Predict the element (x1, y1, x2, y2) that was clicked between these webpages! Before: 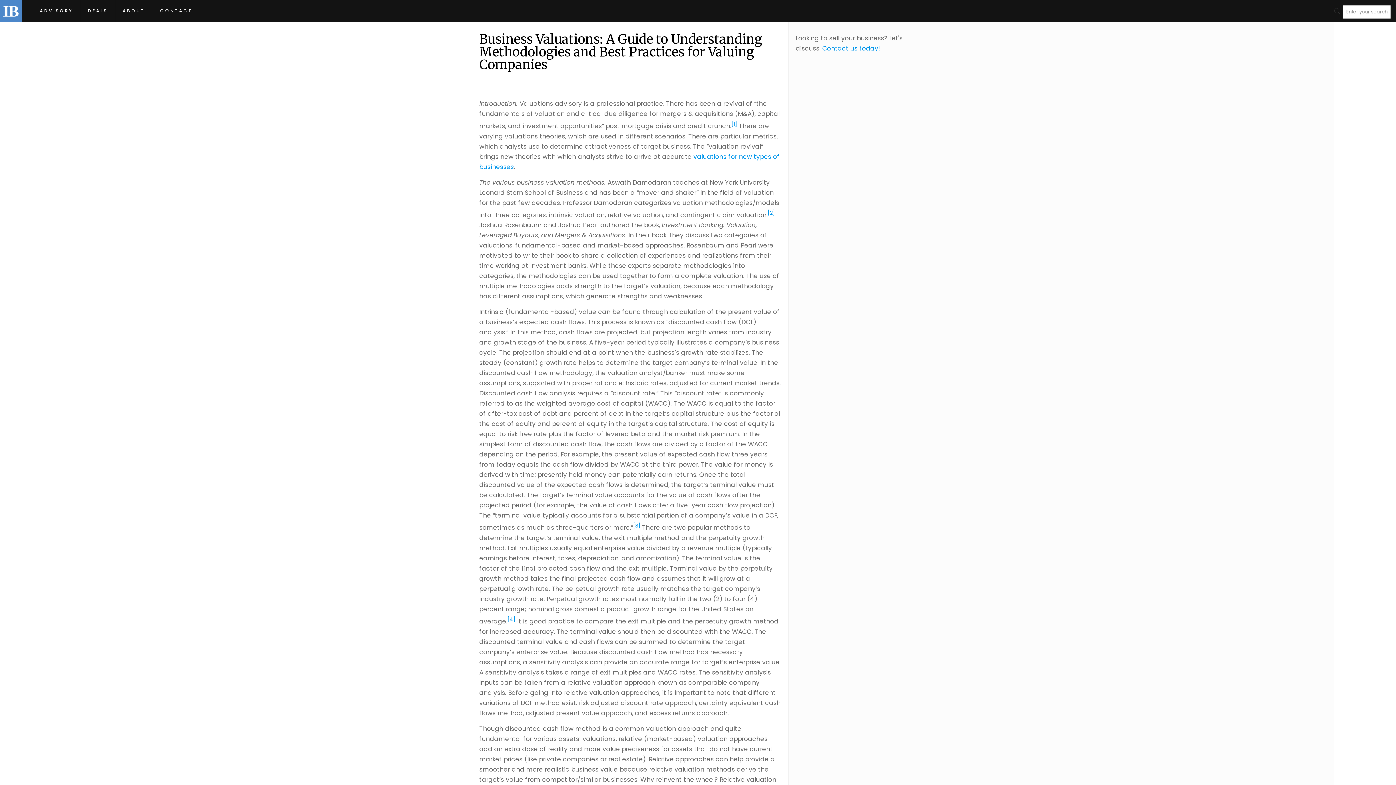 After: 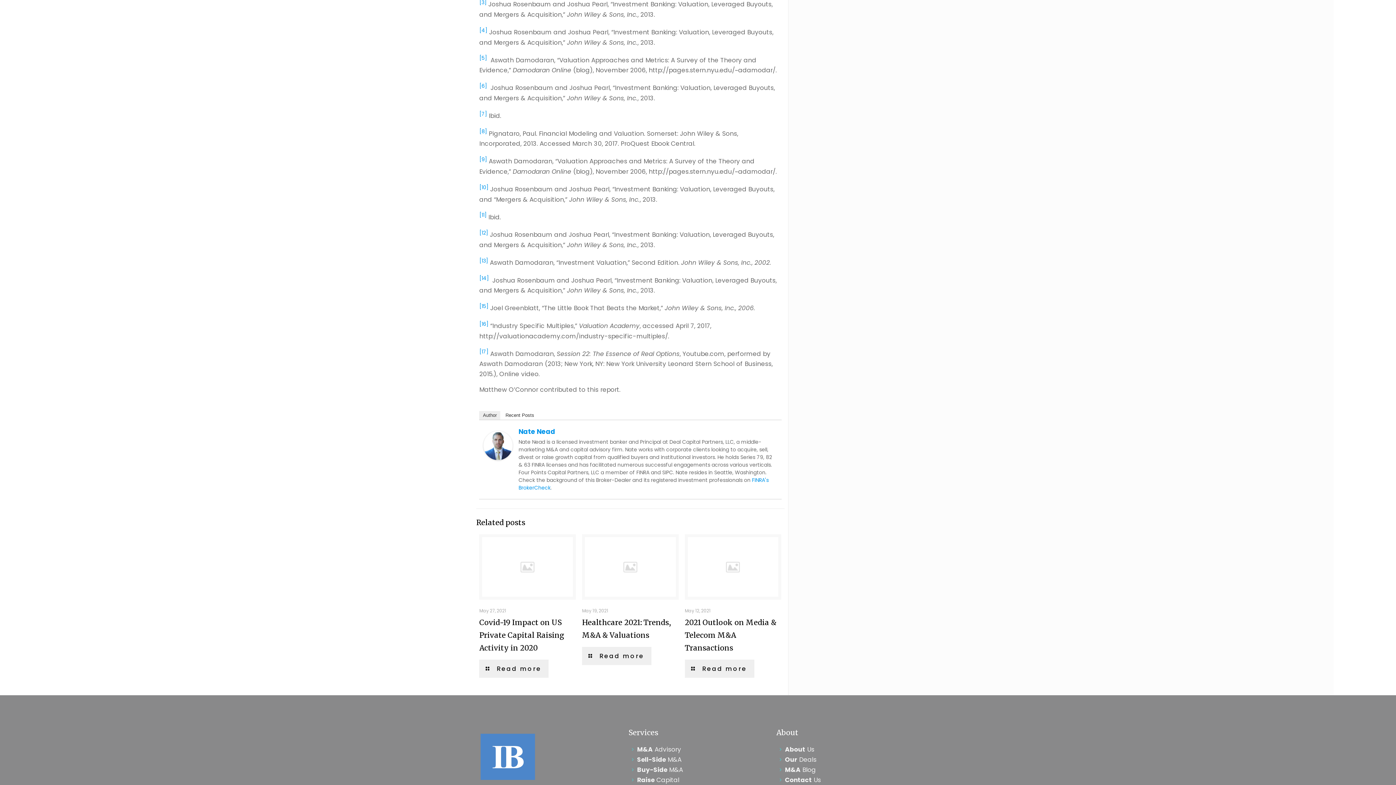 Action: bbox: (633, 523, 640, 532) label: [3]